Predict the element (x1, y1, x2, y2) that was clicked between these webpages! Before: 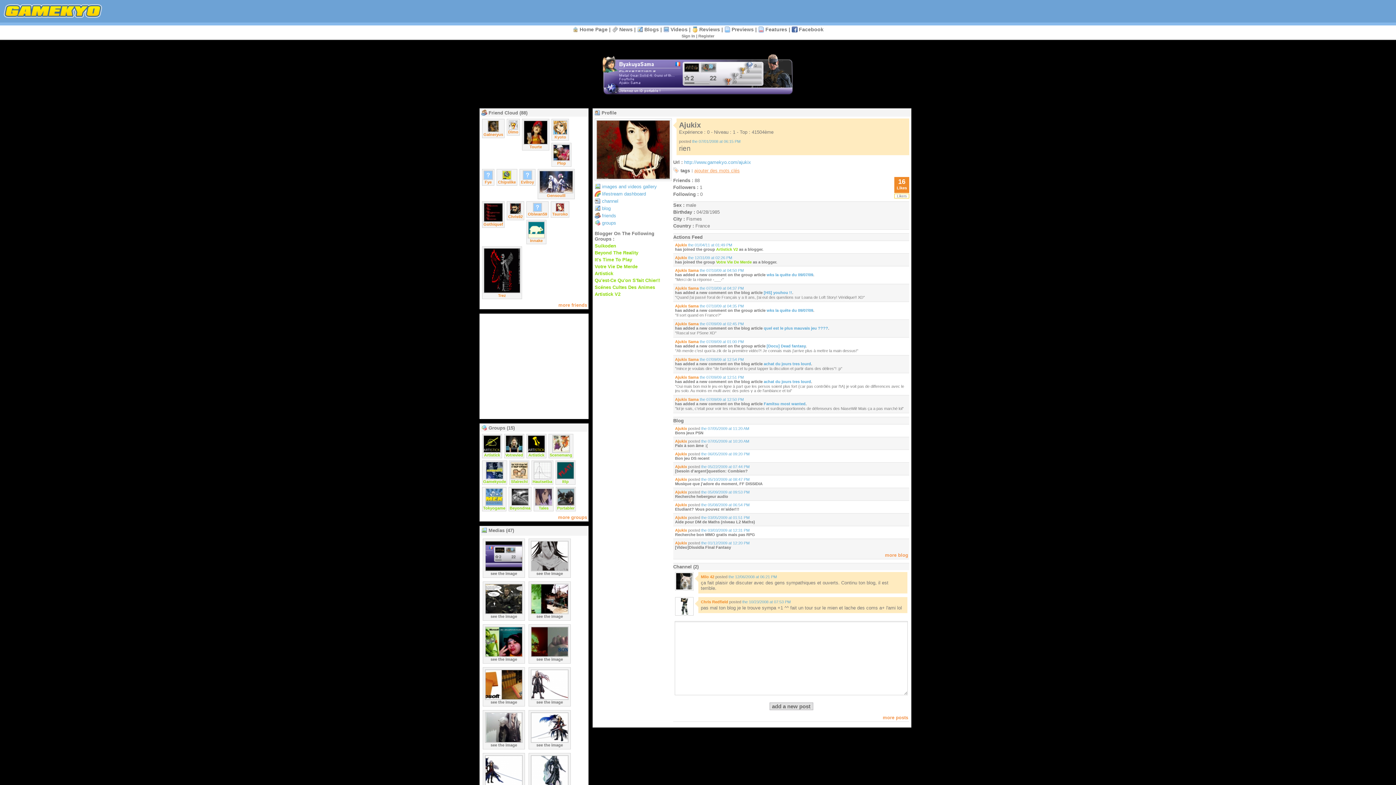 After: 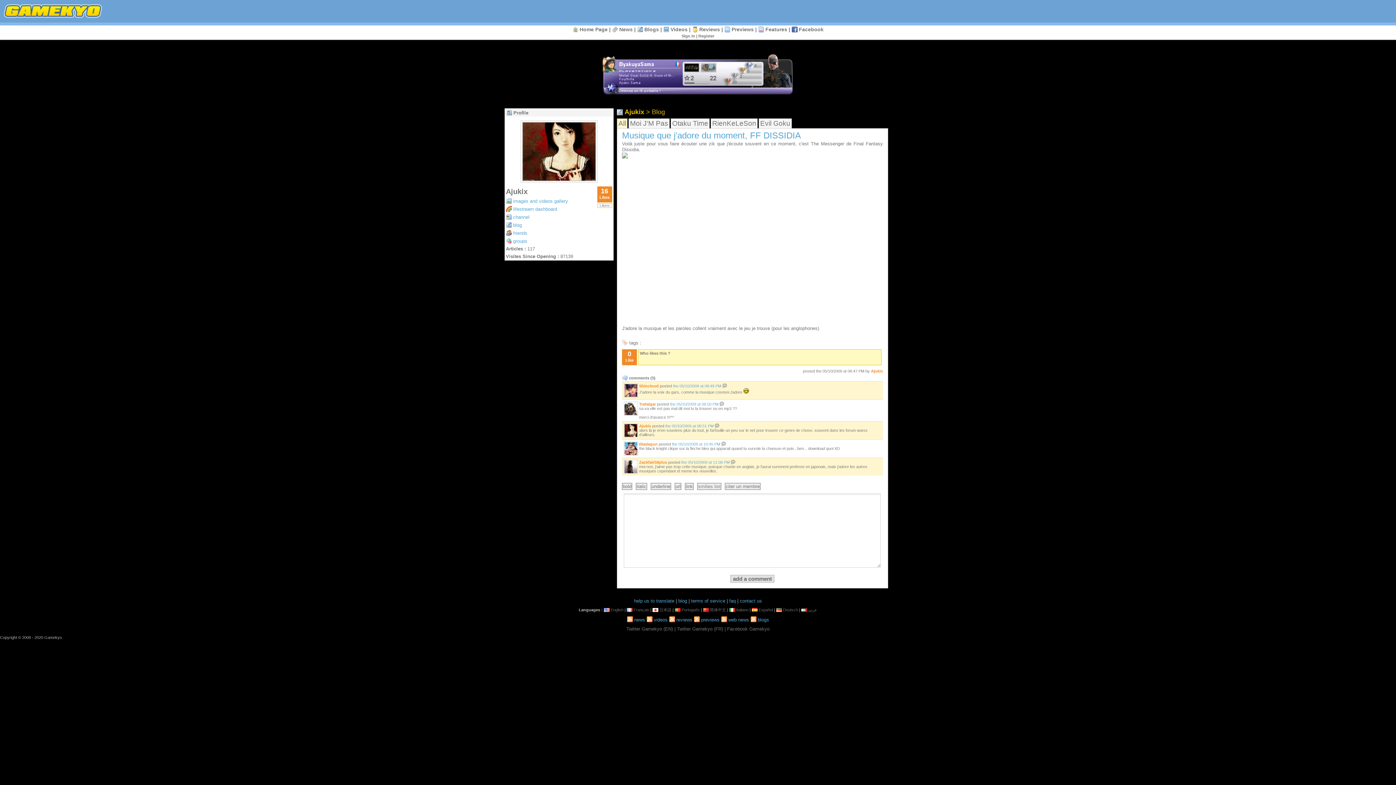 Action: label: Musique que j'adore du moment, FF DISSIDIA bbox: (675, 481, 762, 486)